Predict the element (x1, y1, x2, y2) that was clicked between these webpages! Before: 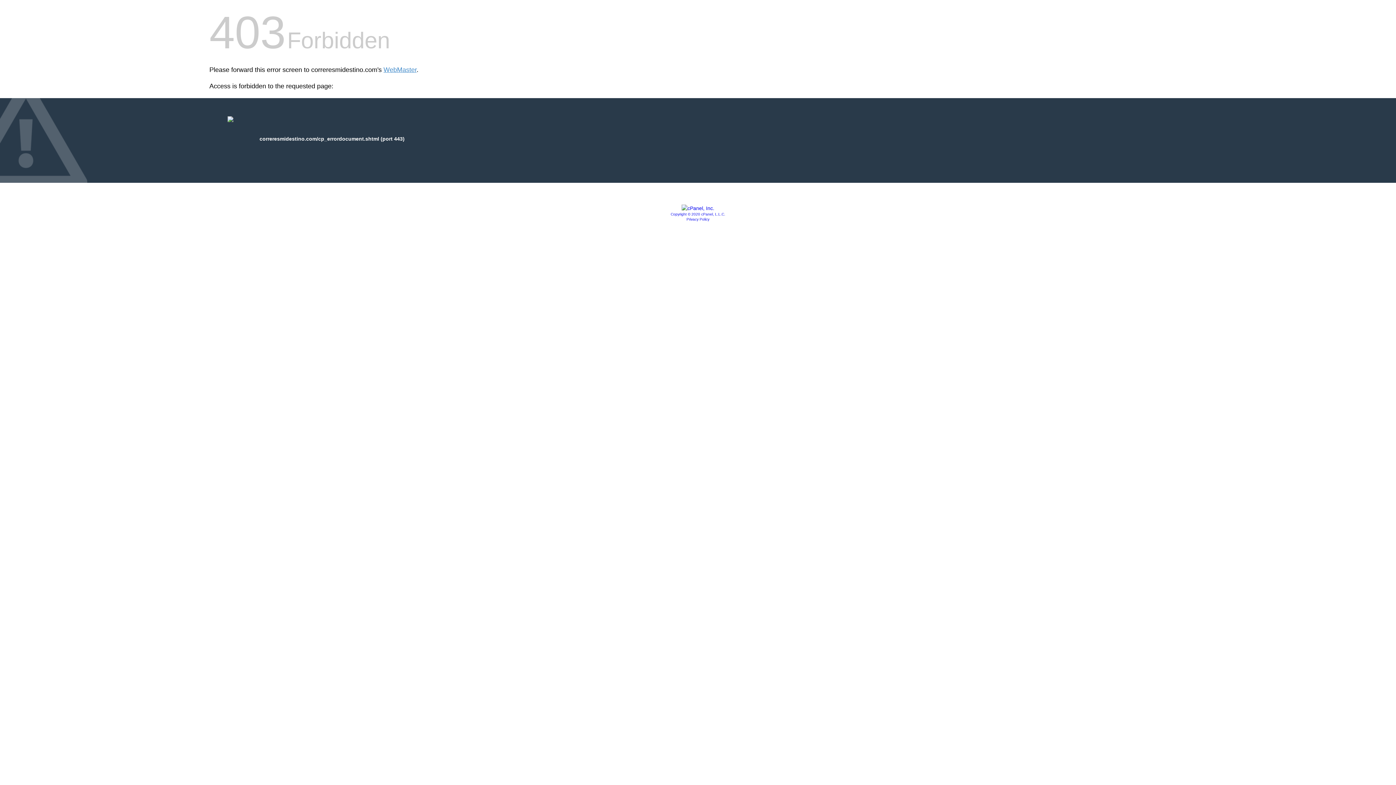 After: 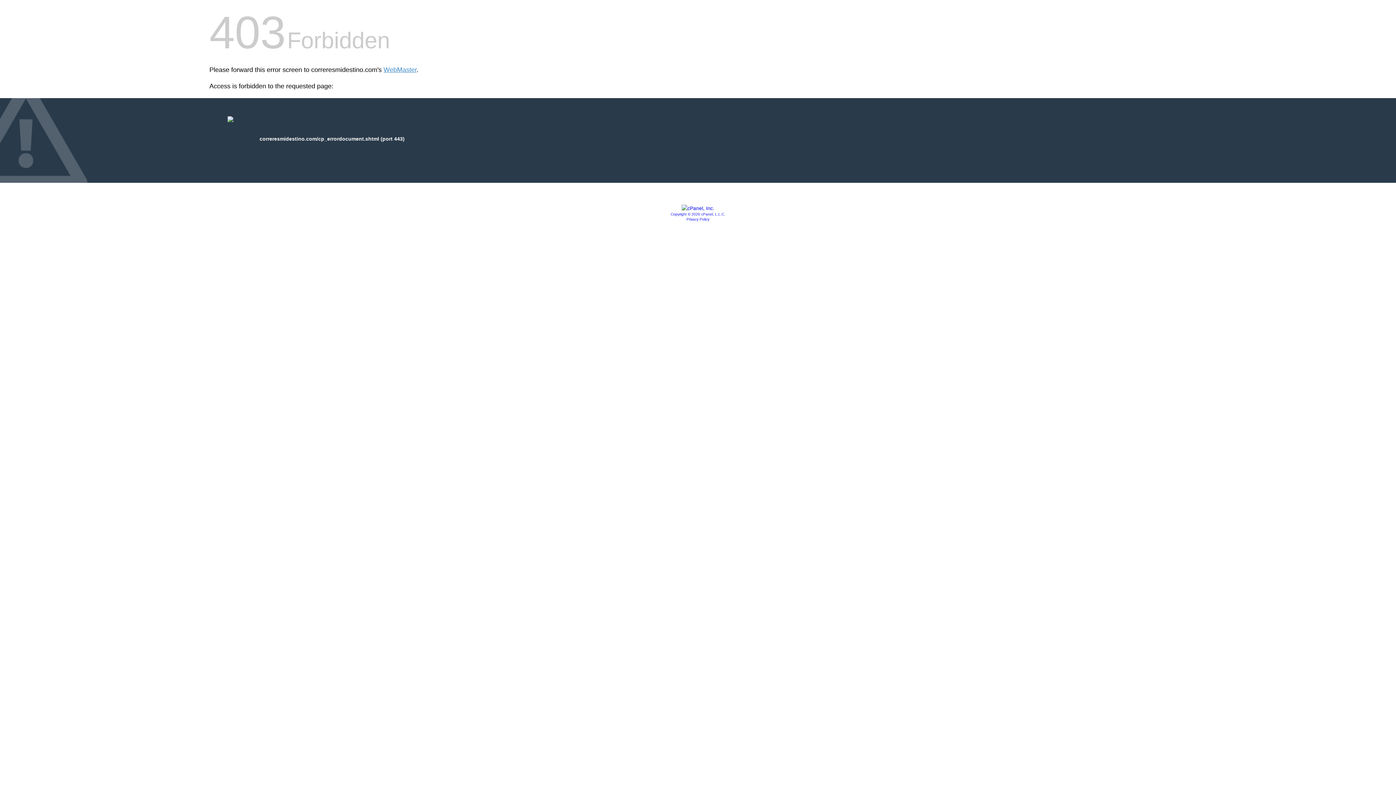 Action: bbox: (681, 205, 714, 211)